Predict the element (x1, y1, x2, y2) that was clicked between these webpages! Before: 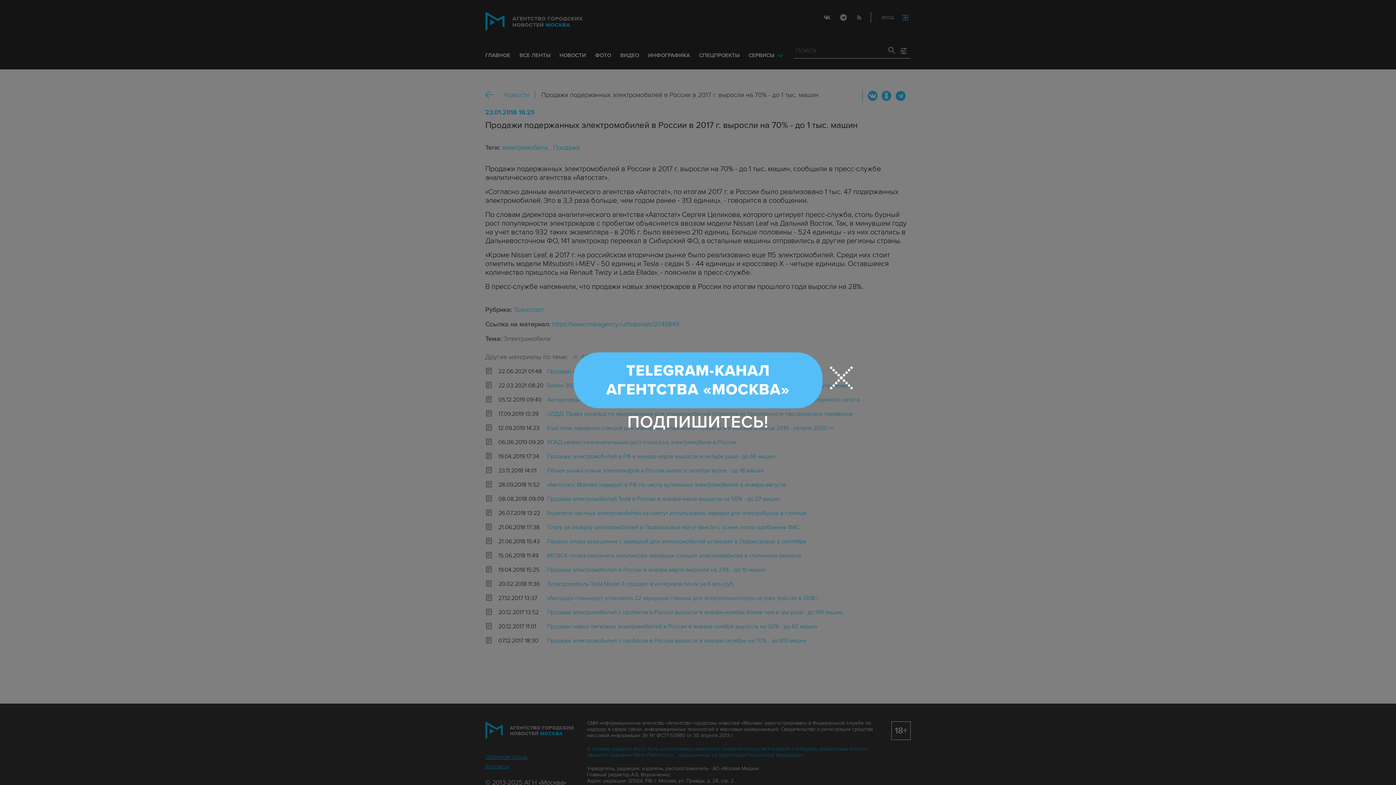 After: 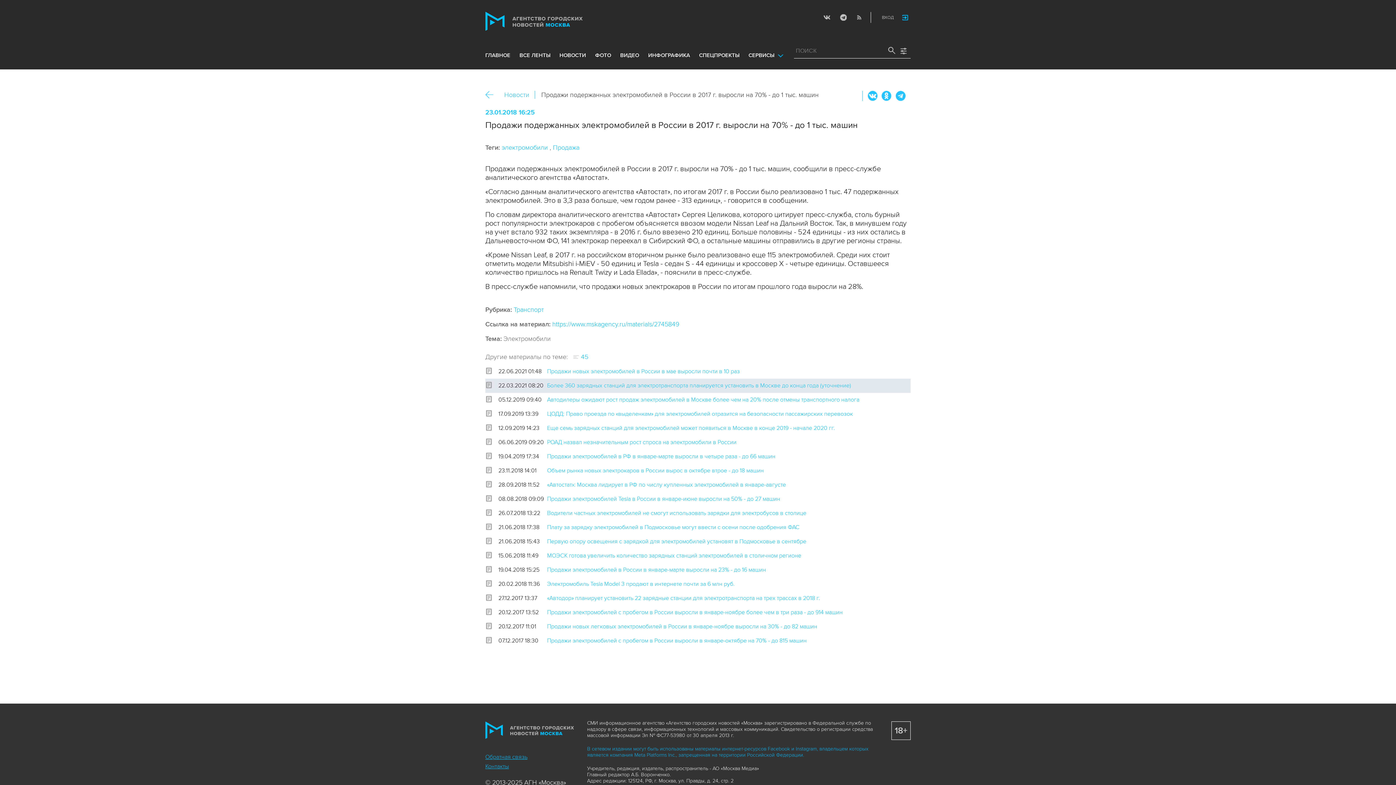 Action: bbox: (573, 352, 822, 408) label: TELEGRAM-КАНАЛ
АГЕНТСТВА «МОСКВА»